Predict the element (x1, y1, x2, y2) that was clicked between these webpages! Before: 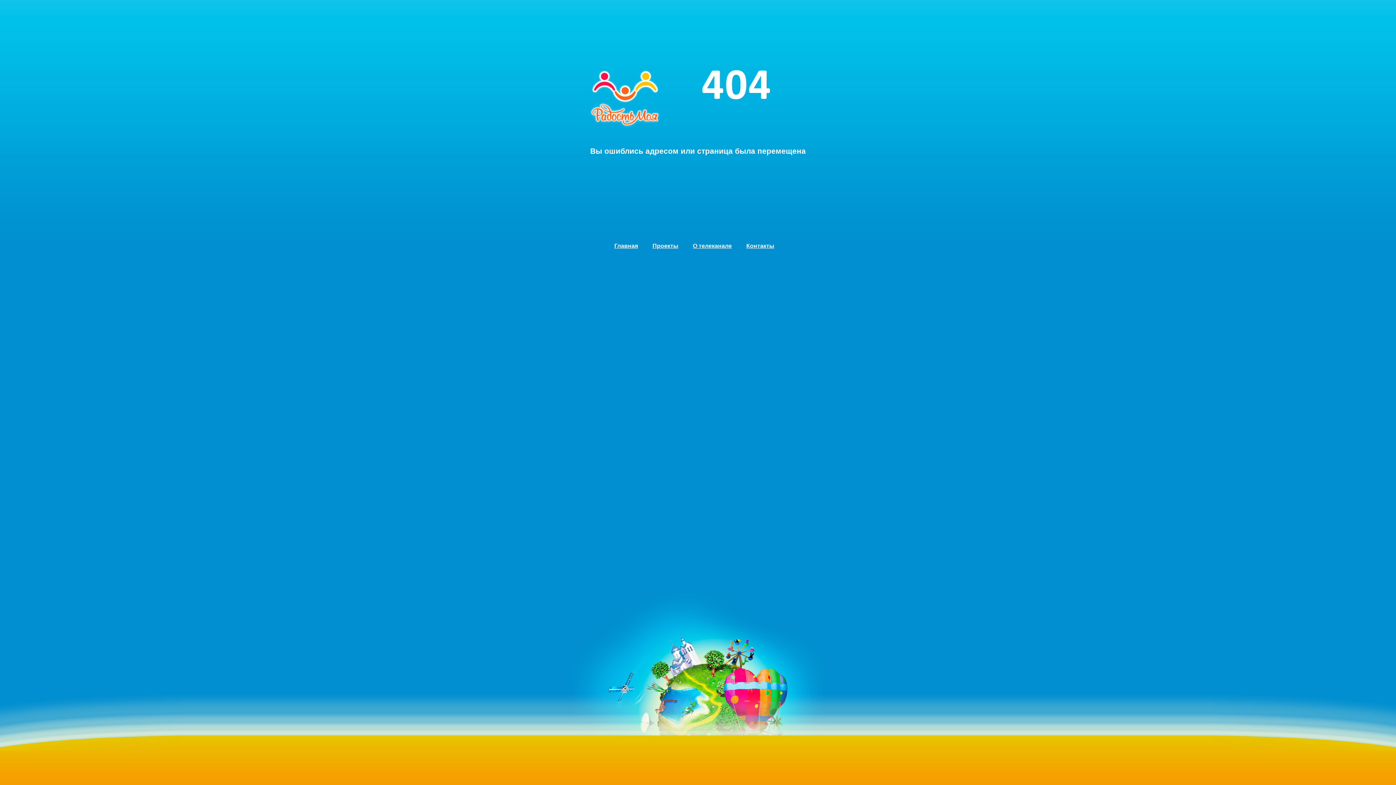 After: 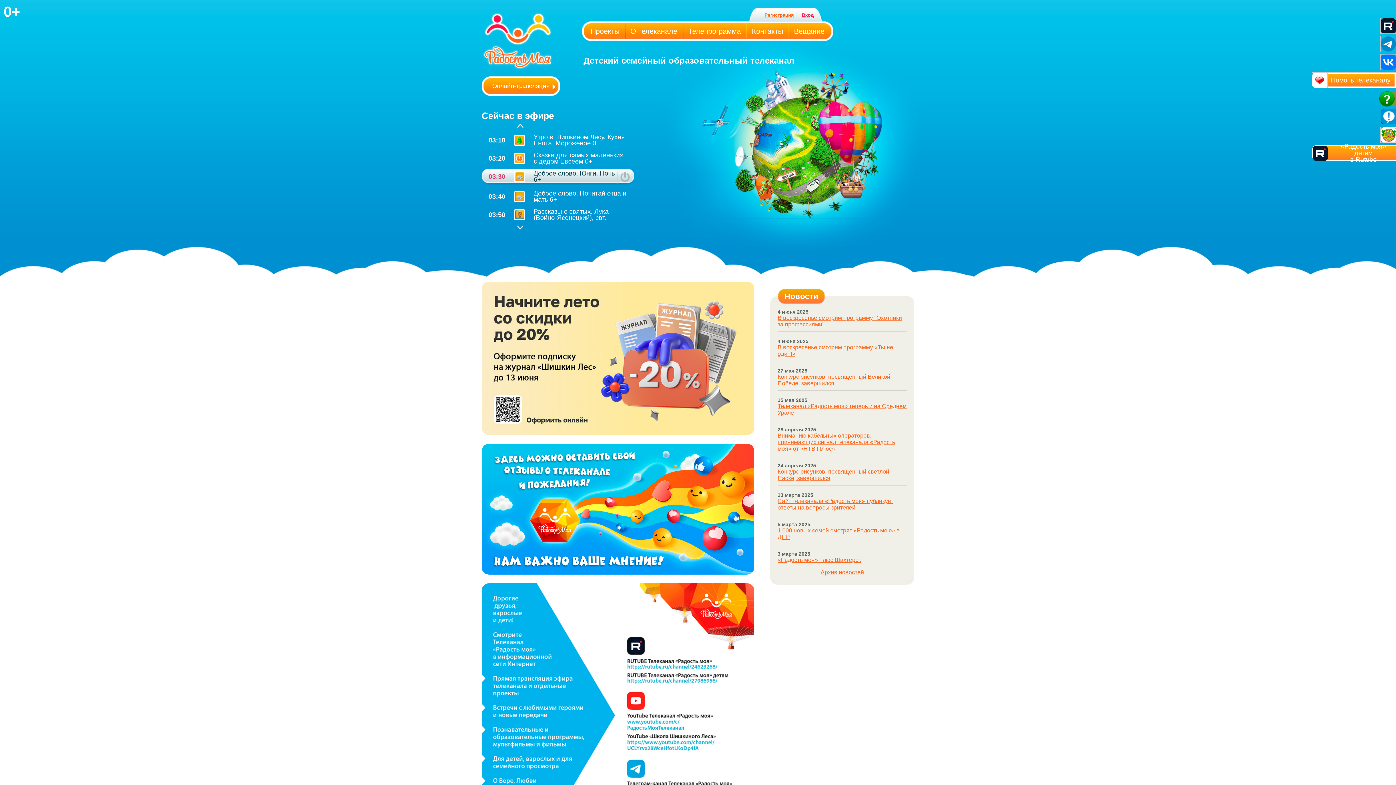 Action: bbox: (614, 243, 638, 249) label: Главная